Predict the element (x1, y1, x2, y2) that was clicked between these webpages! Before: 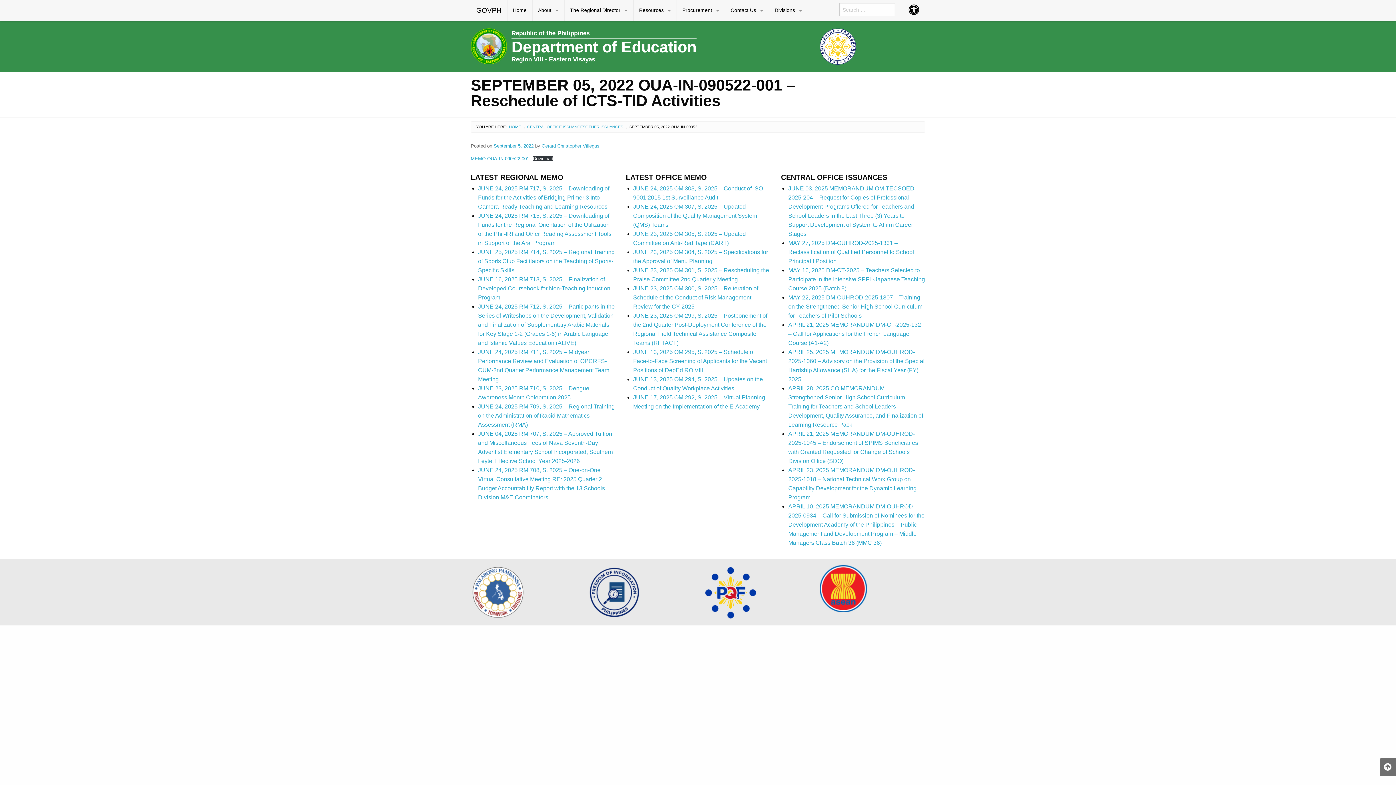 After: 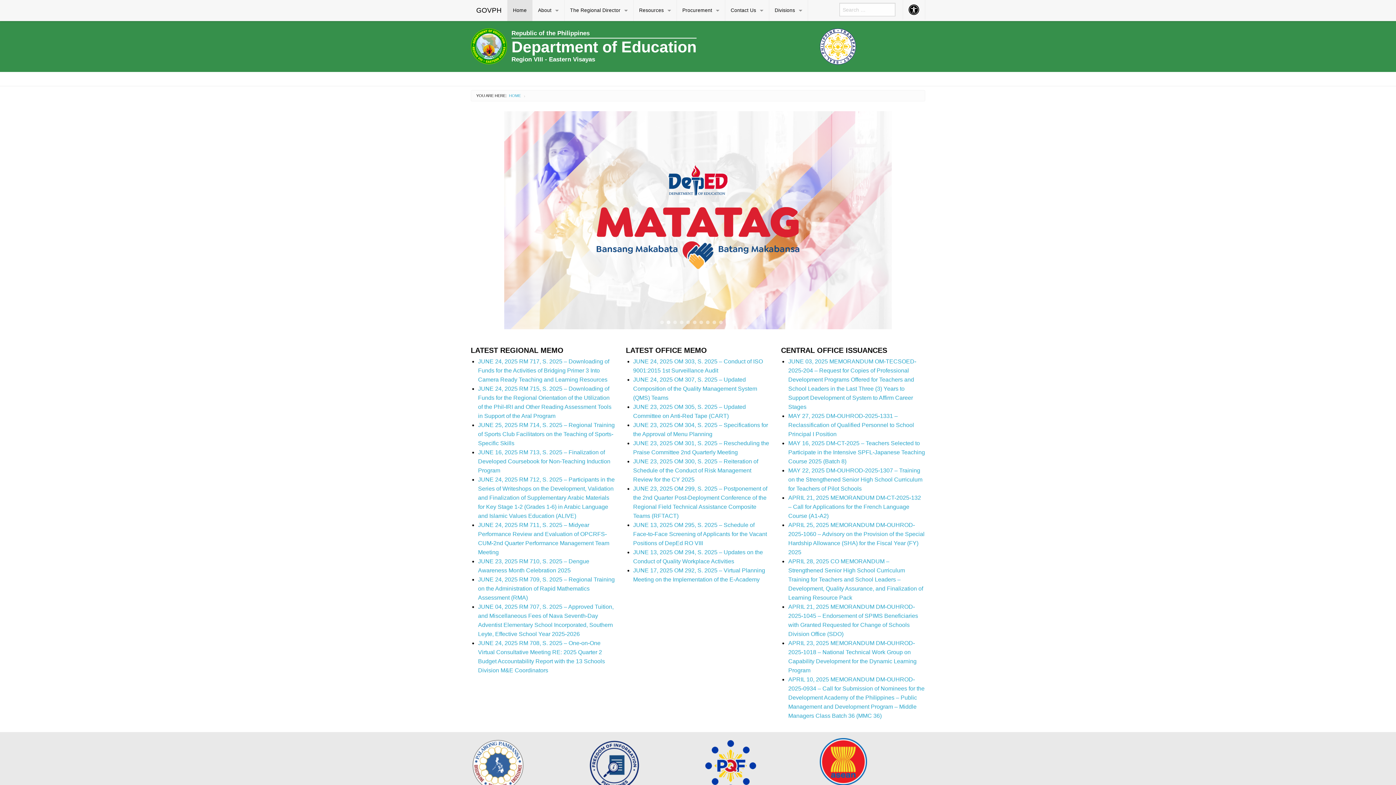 Action: bbox: (507, 0, 532, 21) label: Home